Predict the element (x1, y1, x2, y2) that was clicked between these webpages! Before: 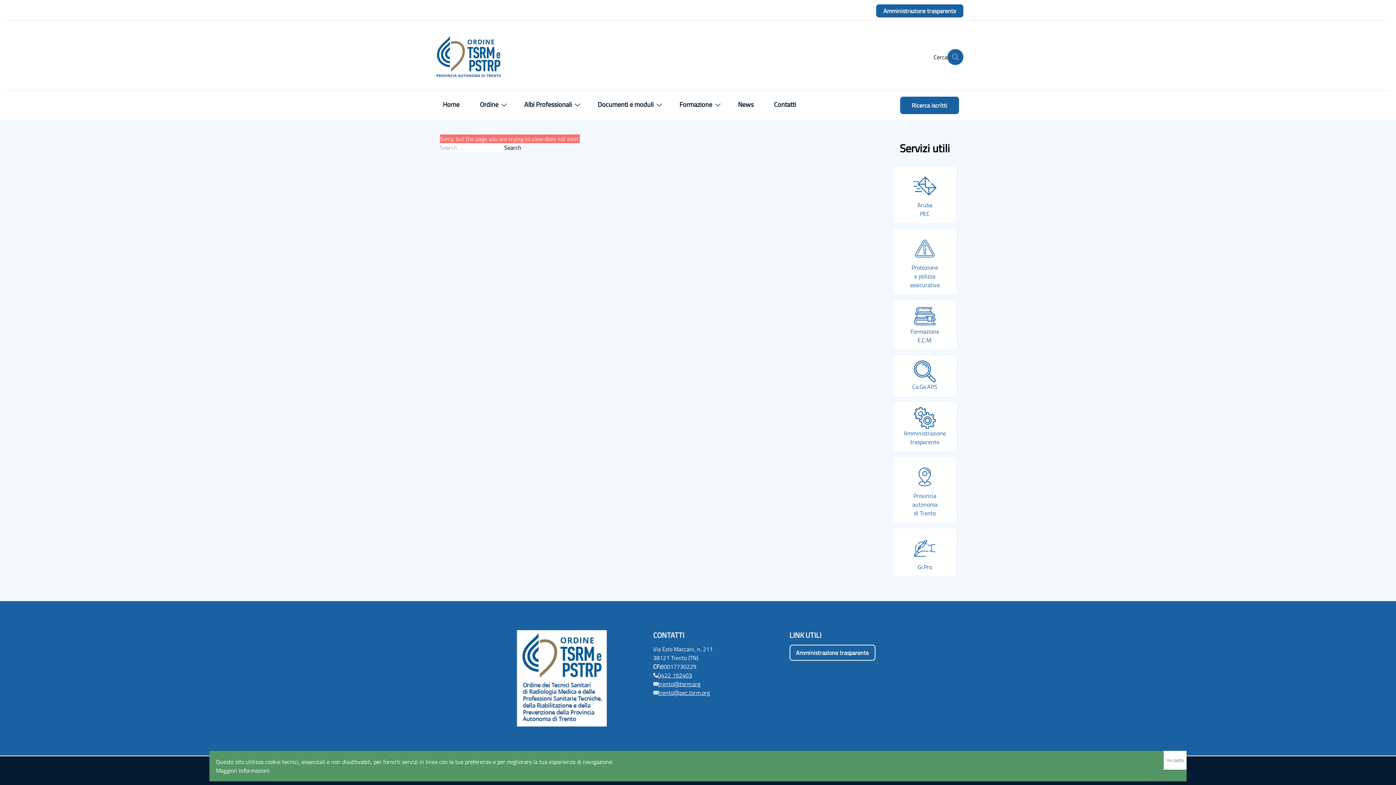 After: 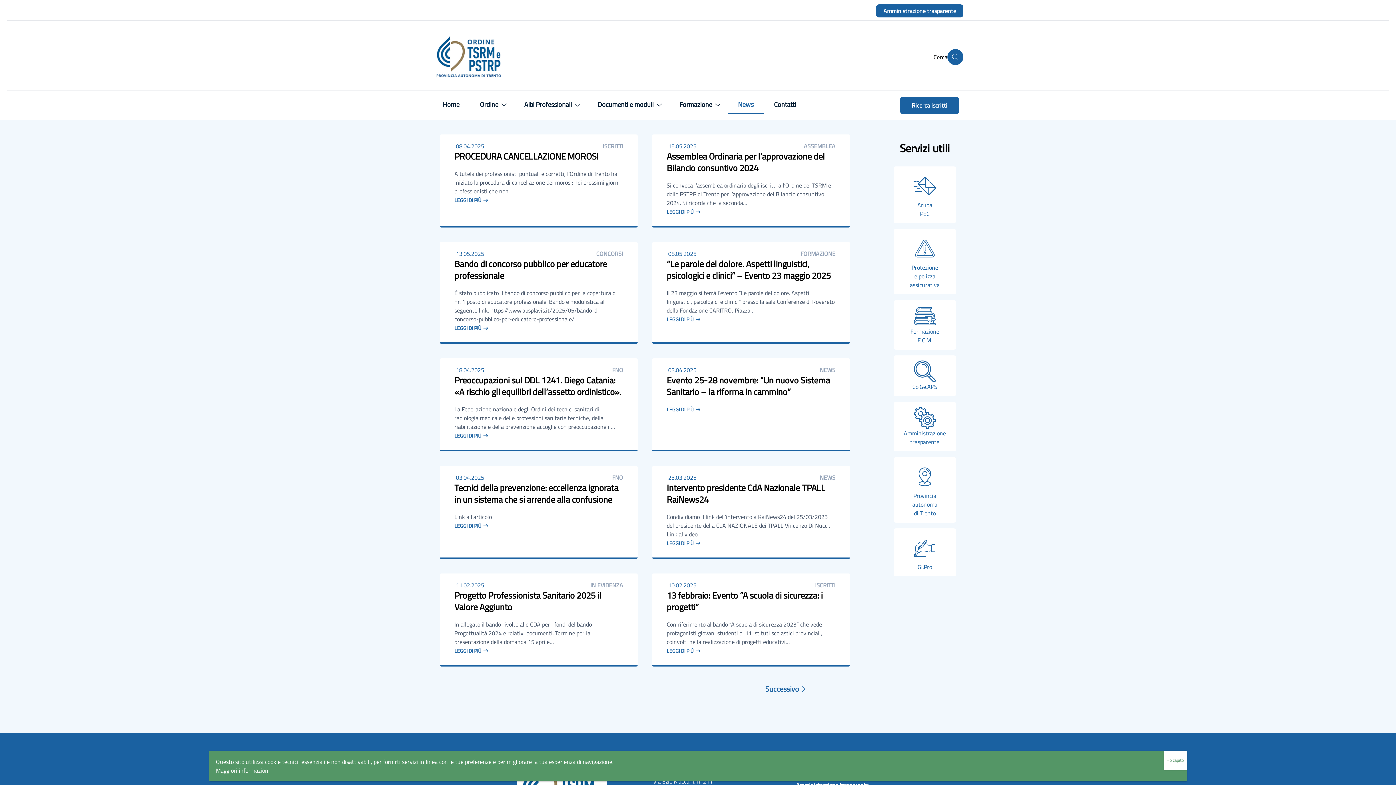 Action: label: News bbox: (735, 96, 756, 113)